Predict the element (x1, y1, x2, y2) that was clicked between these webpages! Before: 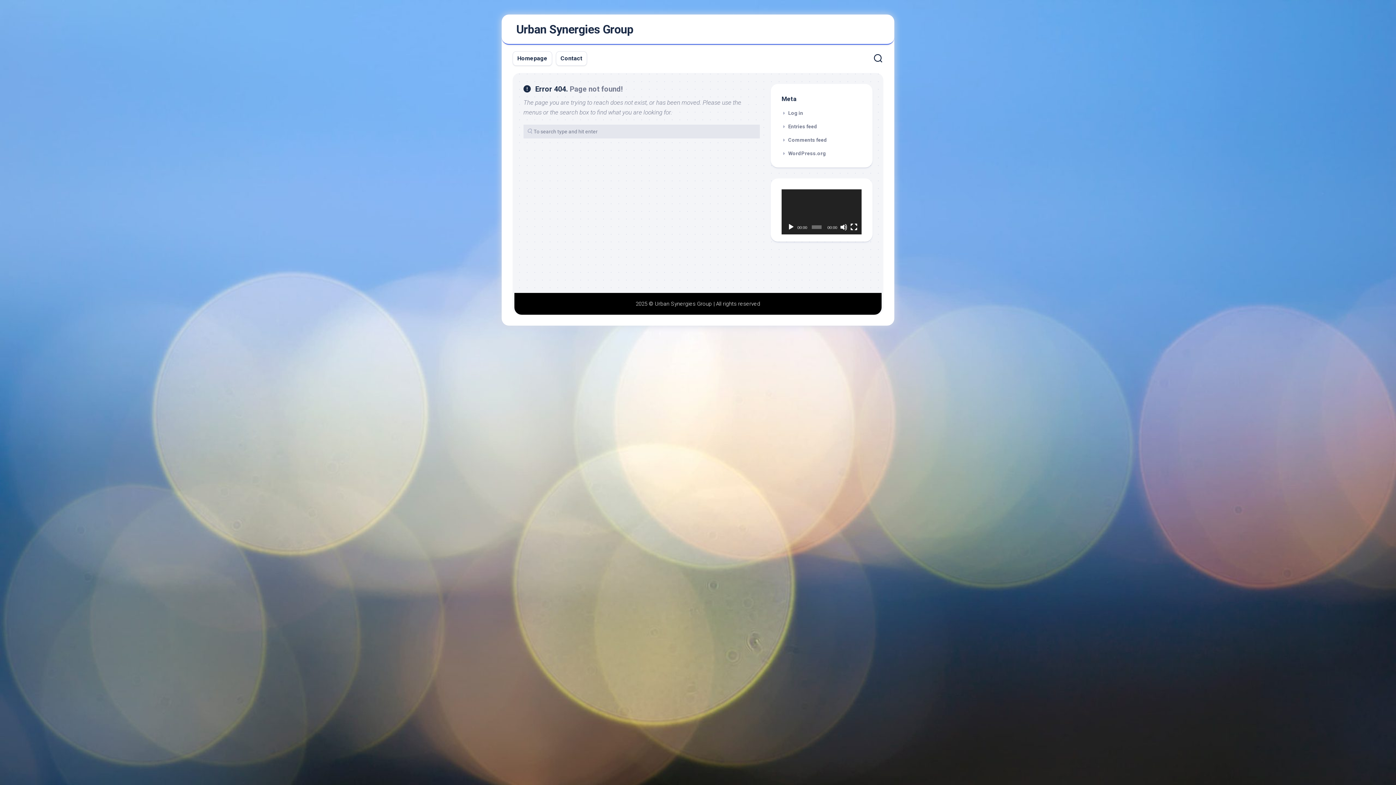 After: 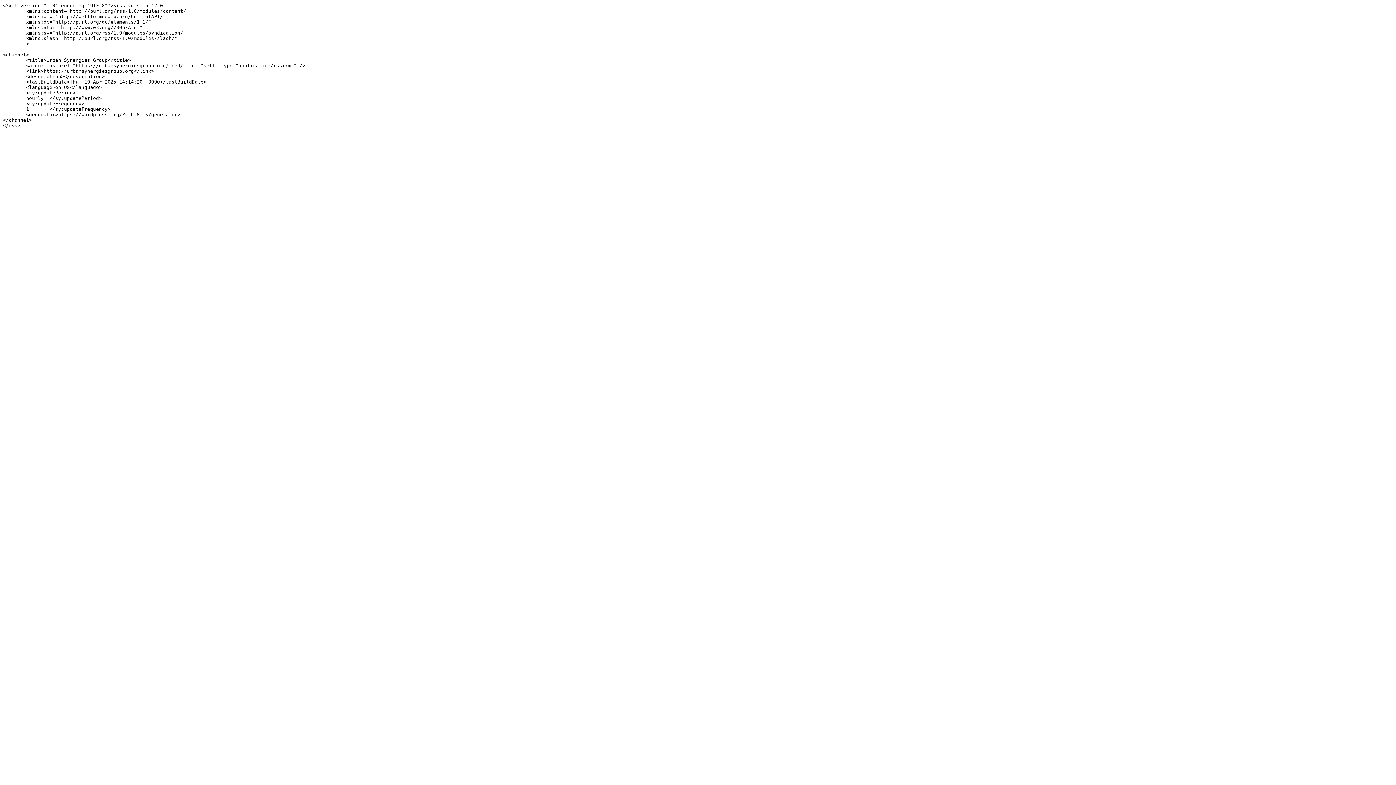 Action: label: Entries feed bbox: (781, 123, 817, 129)